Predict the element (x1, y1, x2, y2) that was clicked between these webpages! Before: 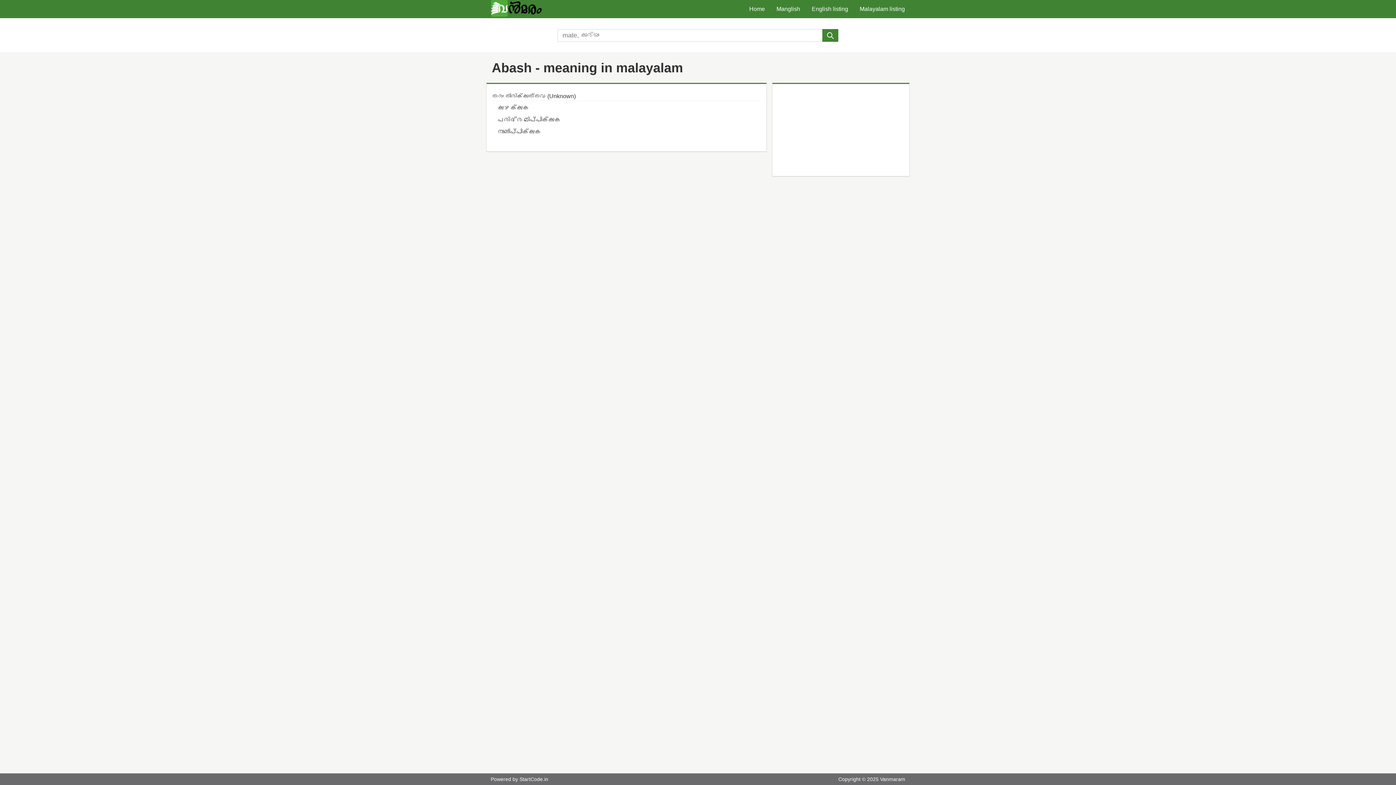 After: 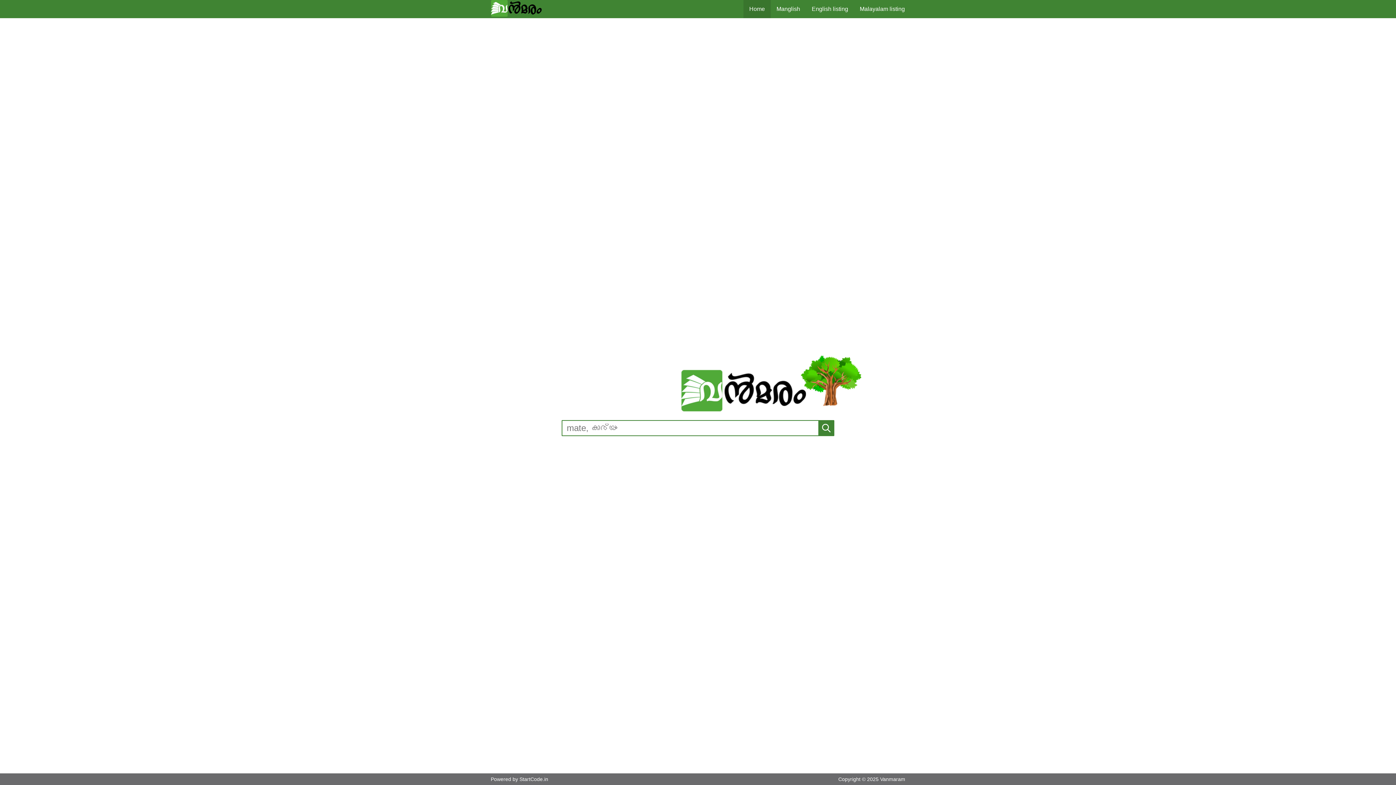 Action: bbox: (490, 0, 541, 18)